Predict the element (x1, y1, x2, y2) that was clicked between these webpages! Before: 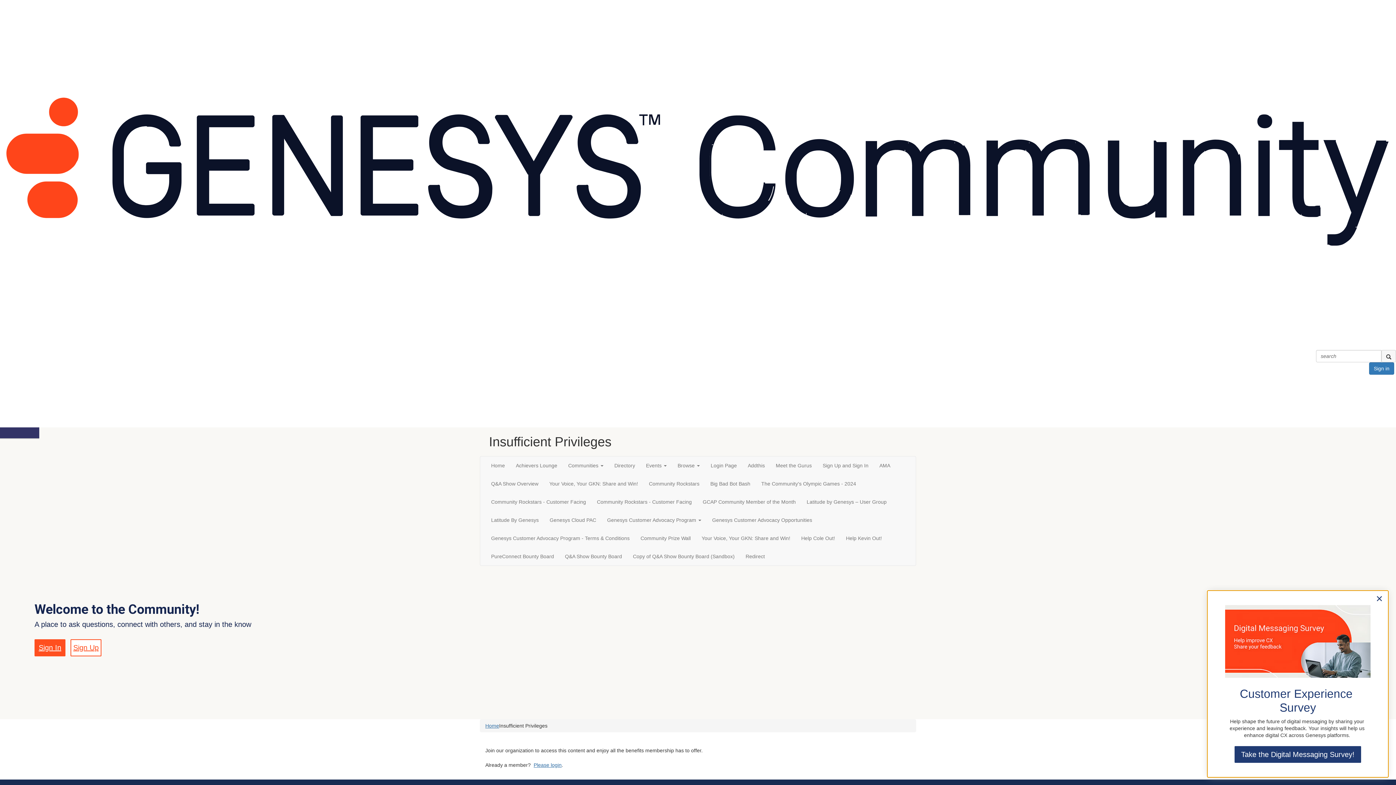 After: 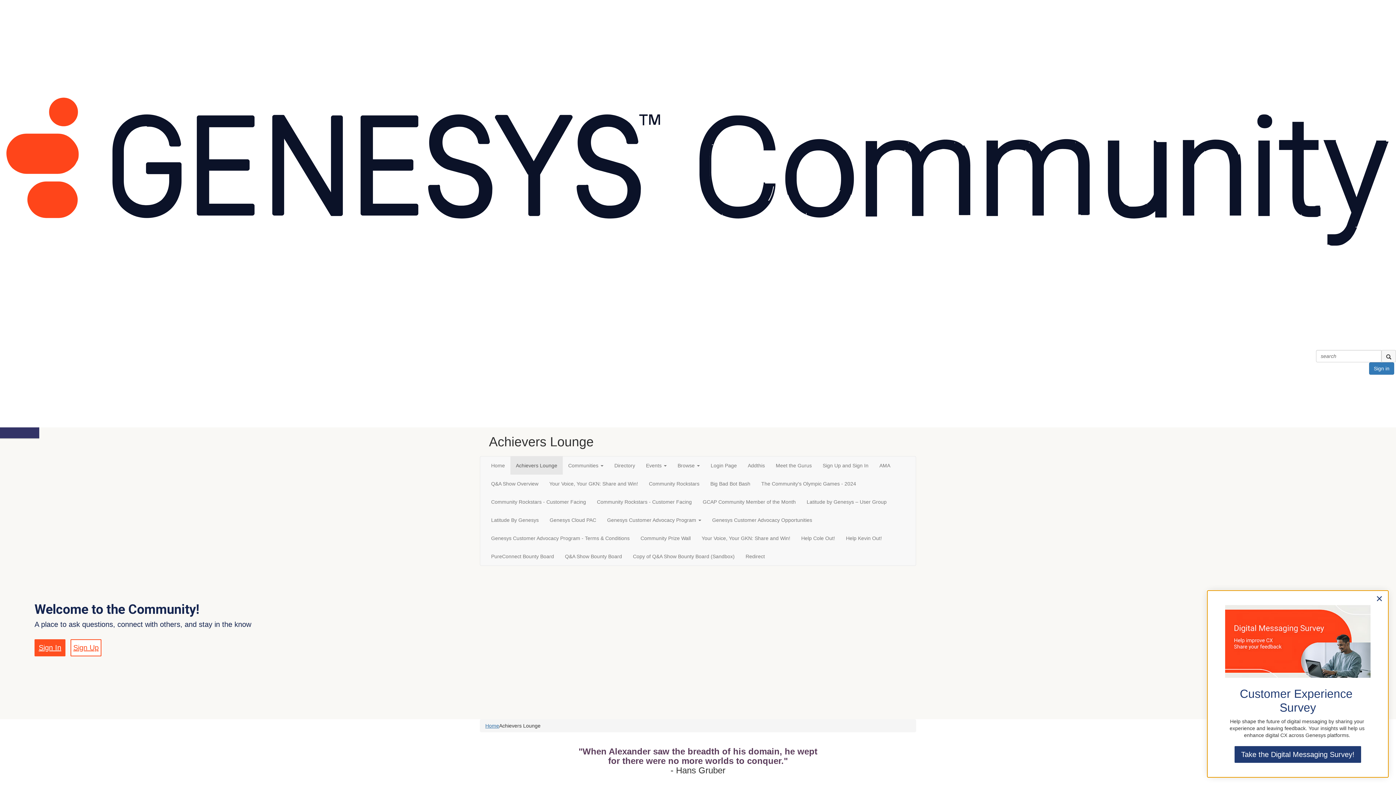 Action: label: Achievers Lounge bbox: (510, 456, 562, 474)